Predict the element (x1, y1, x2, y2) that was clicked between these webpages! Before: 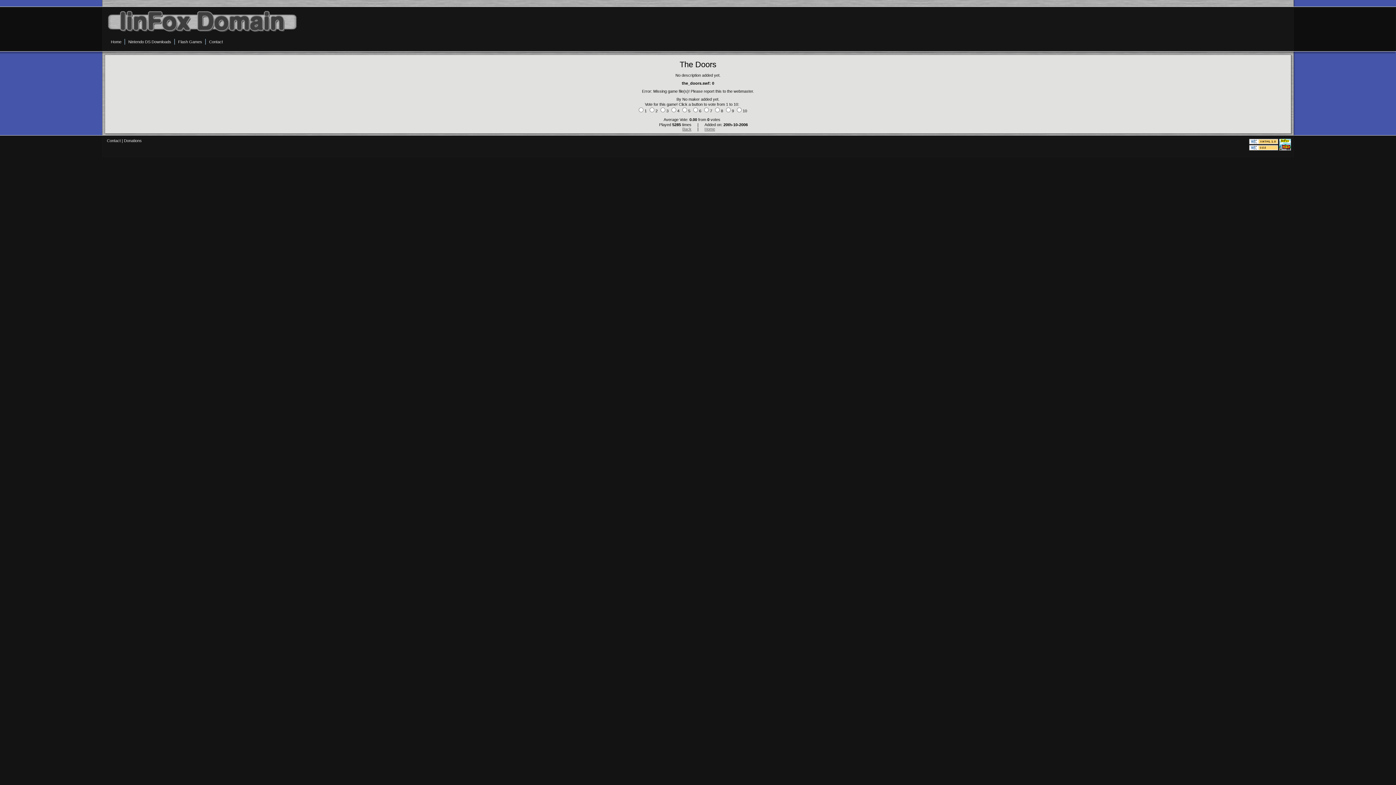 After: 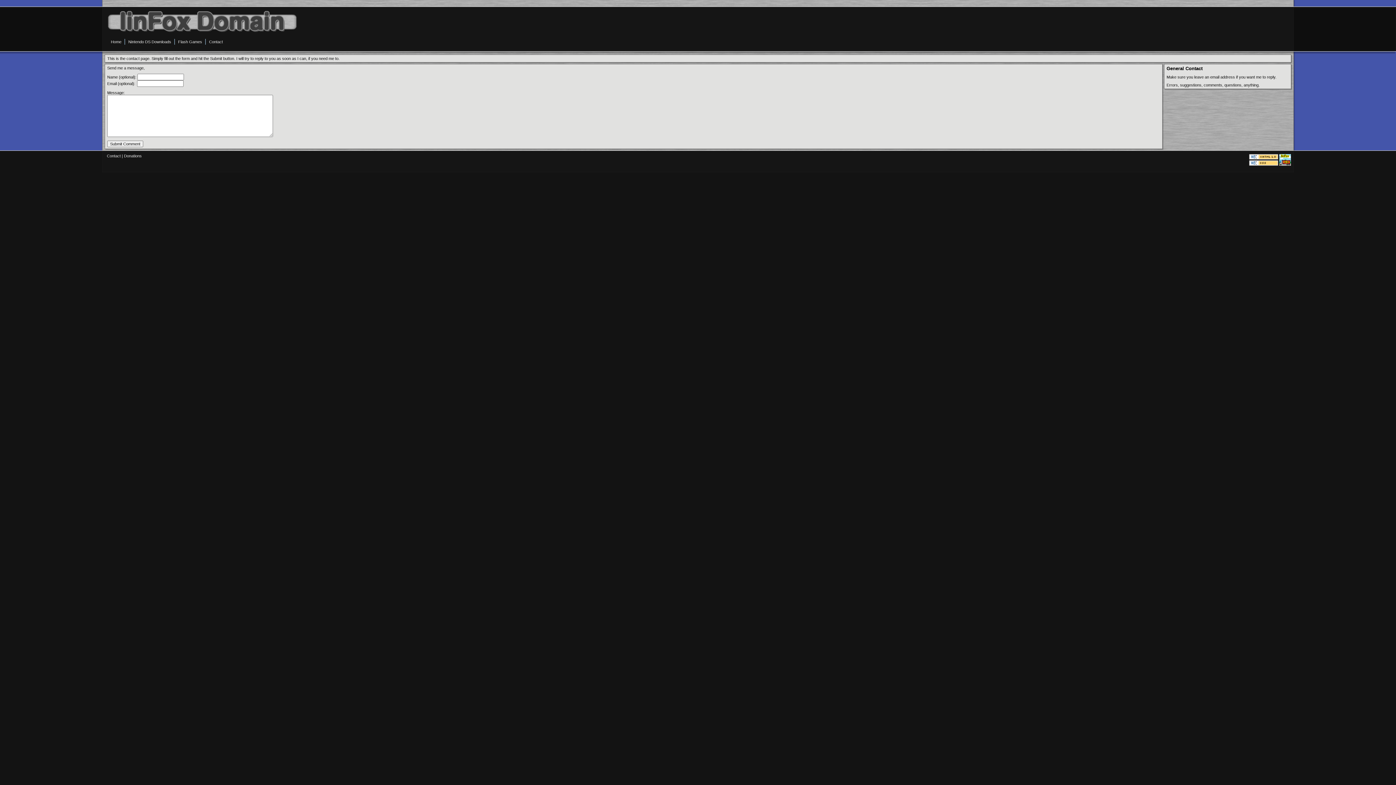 Action: label: Contact bbox: (206, 36, 225, 46)